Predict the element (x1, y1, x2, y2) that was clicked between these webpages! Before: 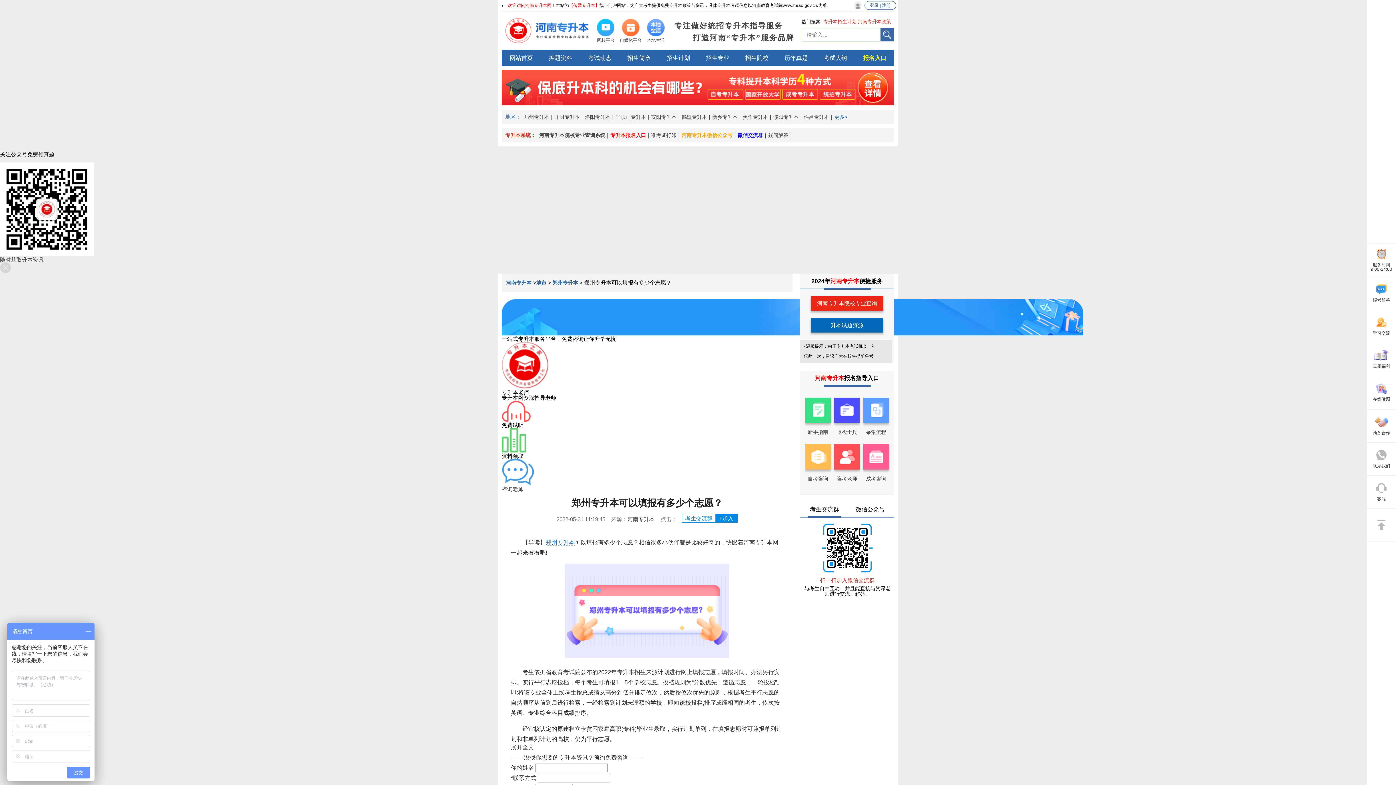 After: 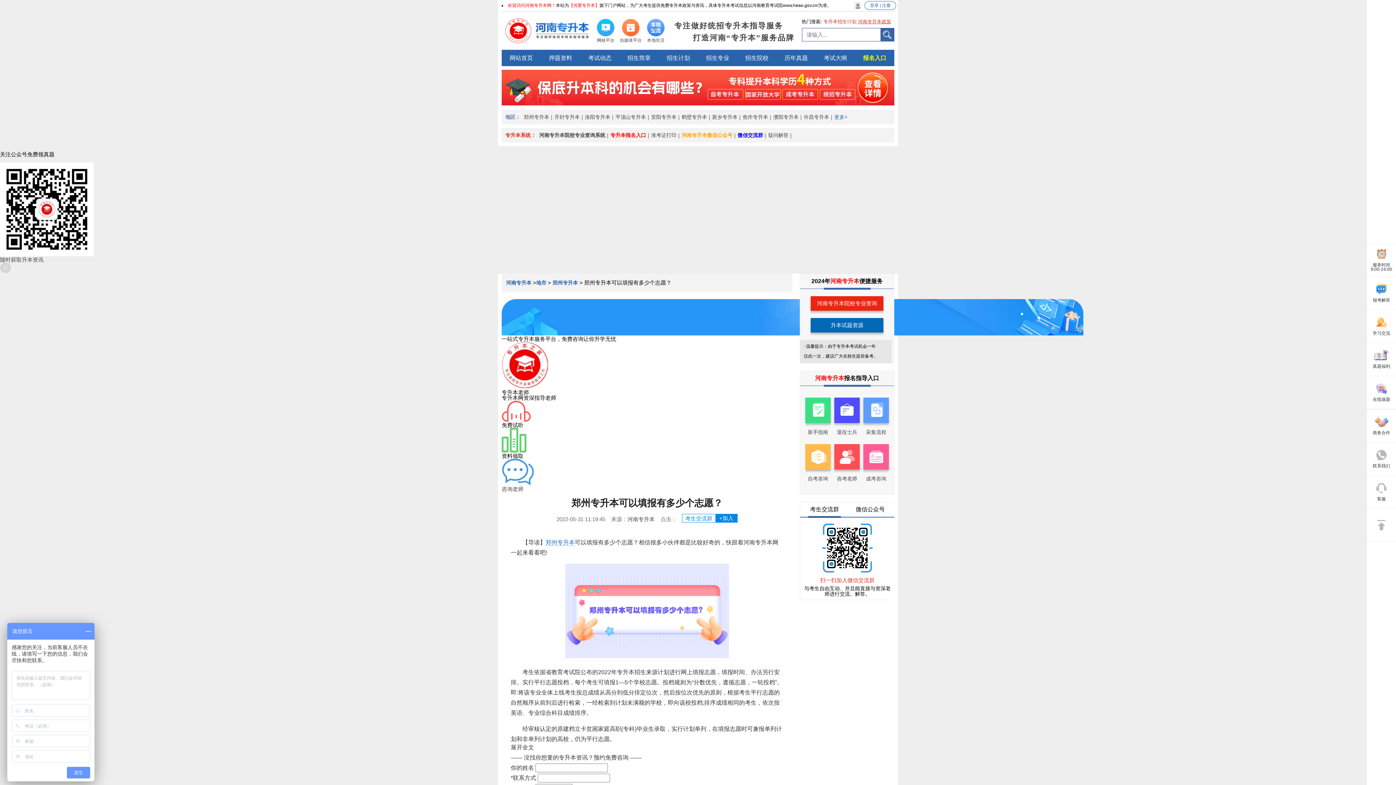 Action: bbox: (858, 18, 891, 24) label: 河南专升本政策